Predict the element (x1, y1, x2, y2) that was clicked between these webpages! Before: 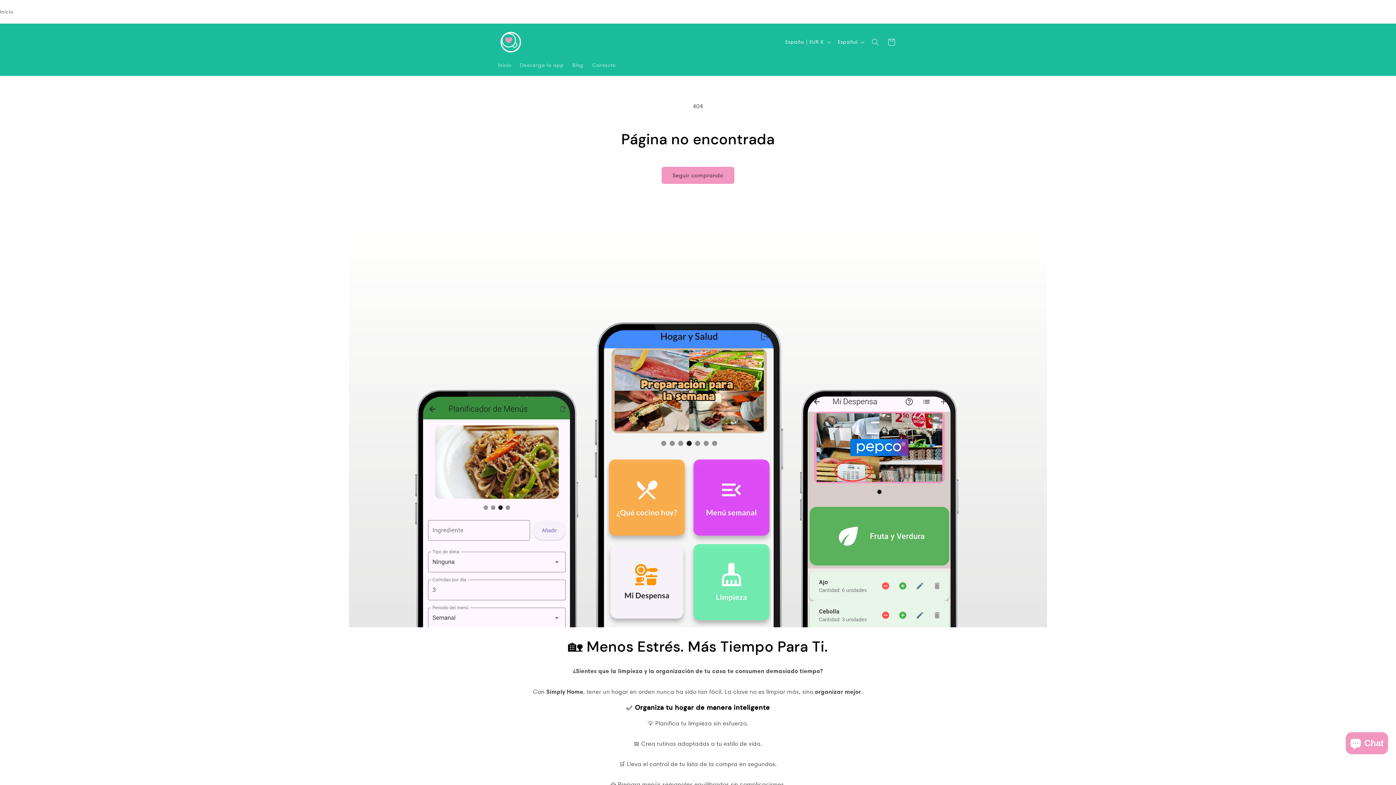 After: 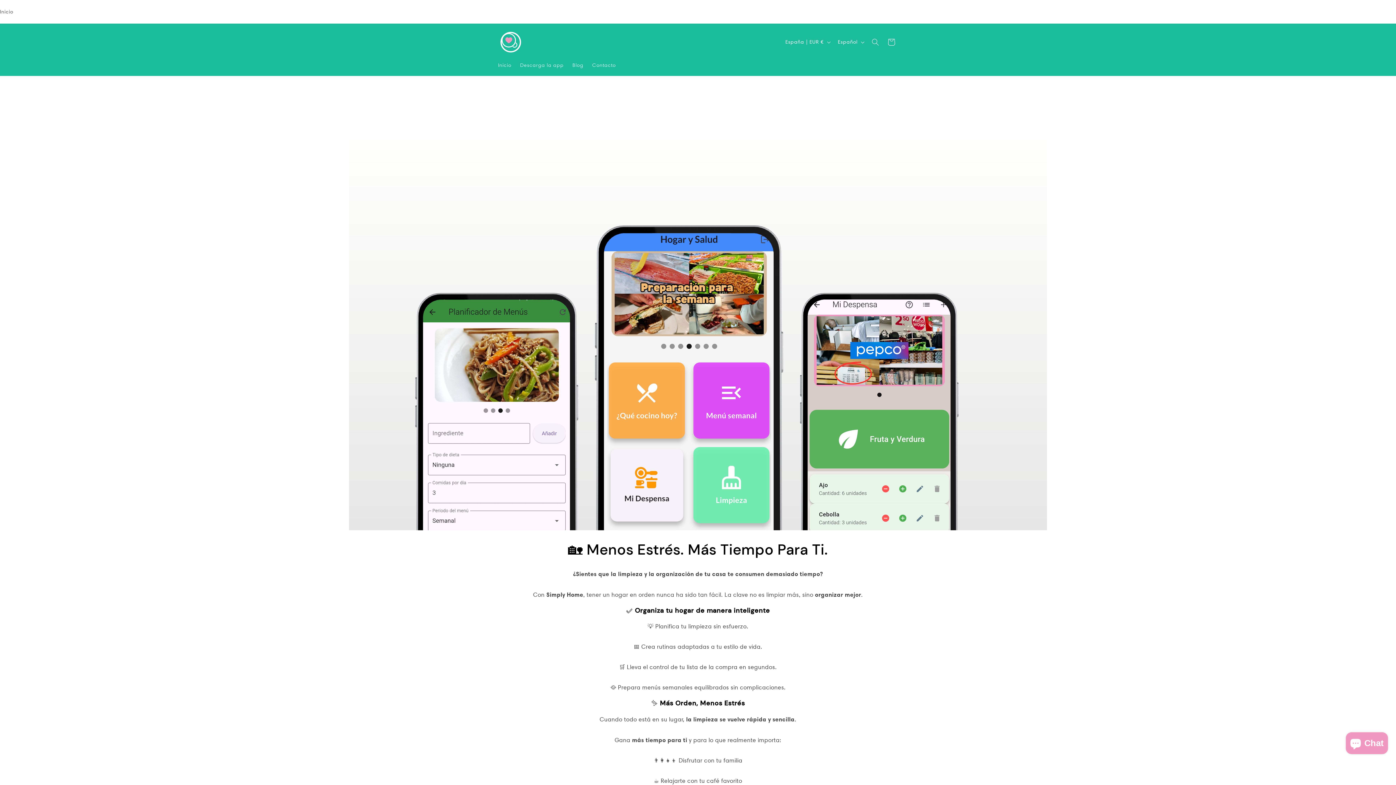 Action: bbox: (515, 57, 568, 72) label: Descarga la app